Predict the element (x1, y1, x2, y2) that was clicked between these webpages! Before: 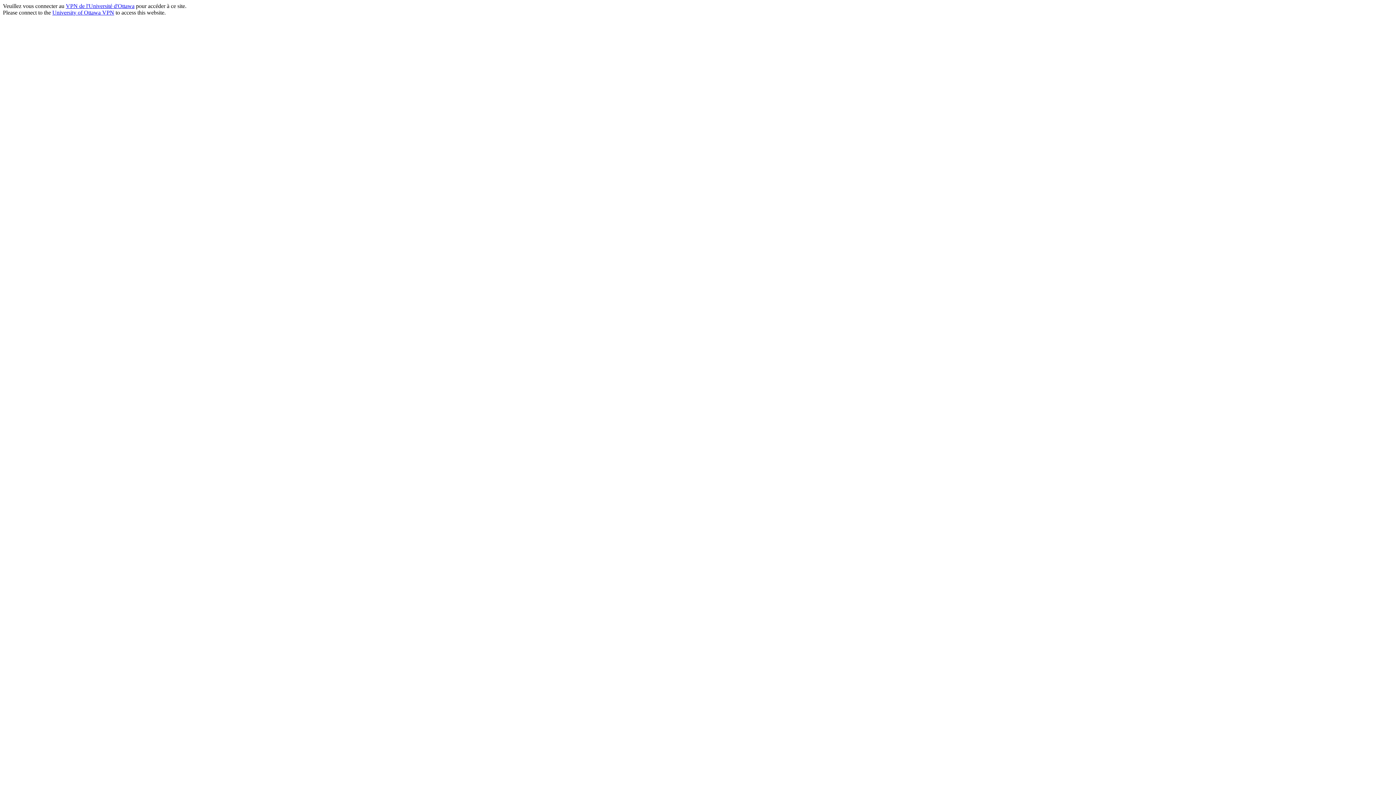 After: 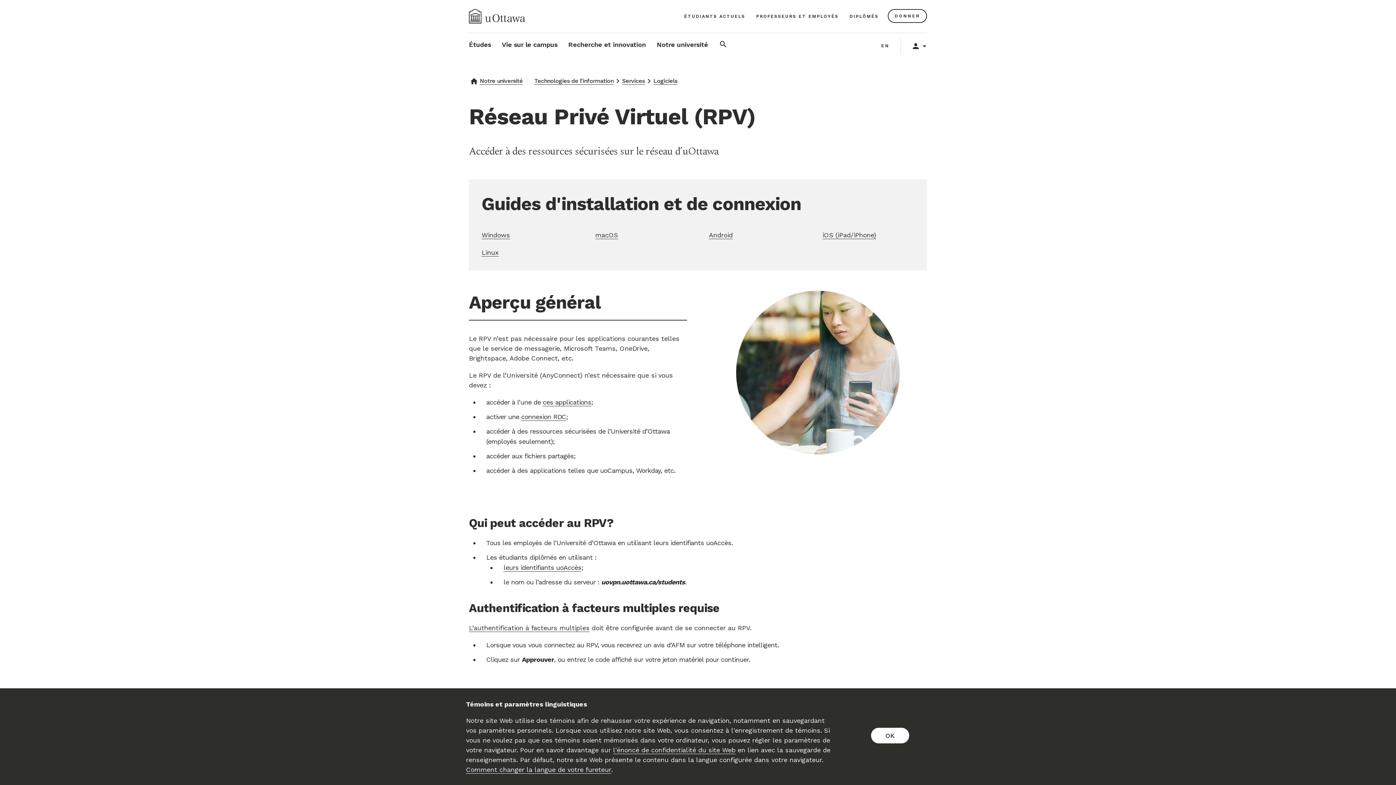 Action: bbox: (65, 2, 134, 9) label: VPN de l'Université d'Ottawa